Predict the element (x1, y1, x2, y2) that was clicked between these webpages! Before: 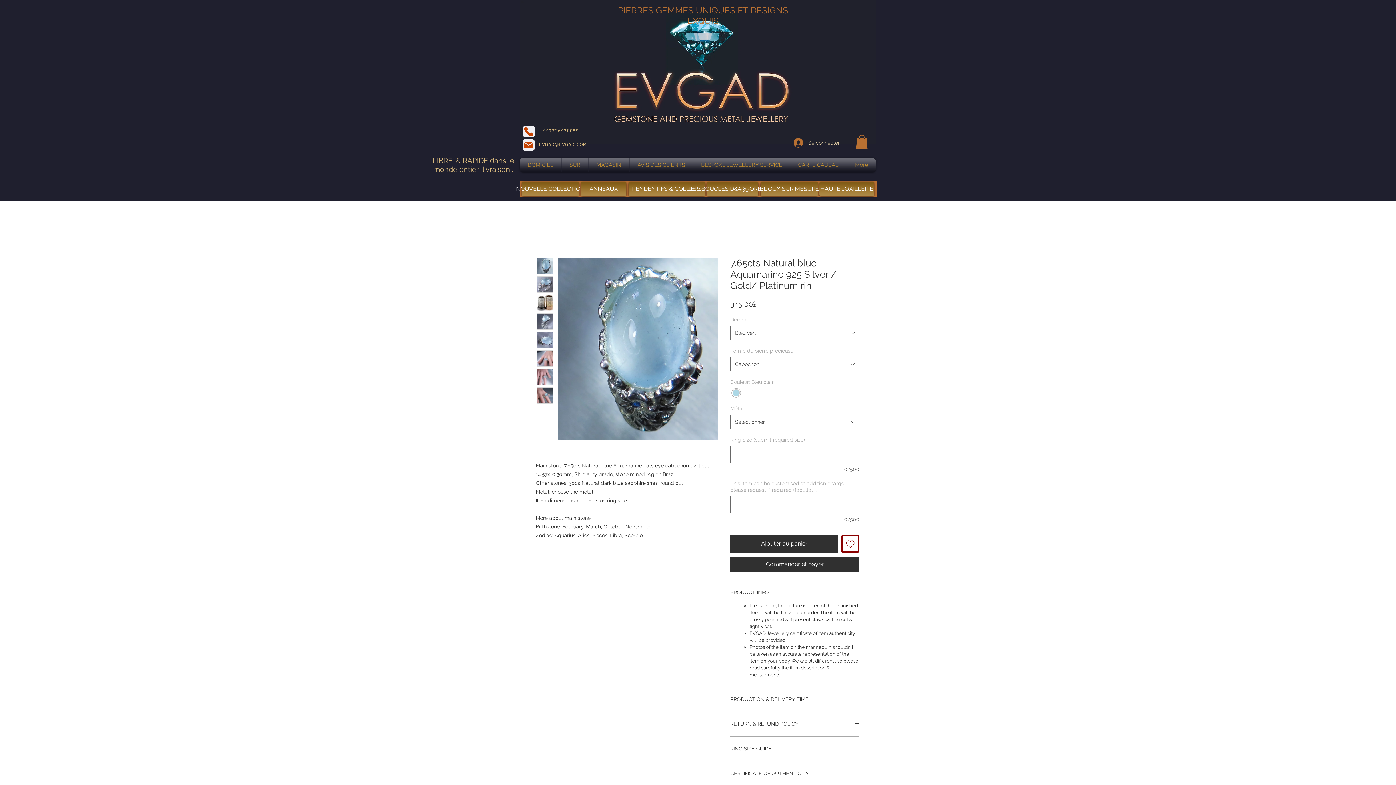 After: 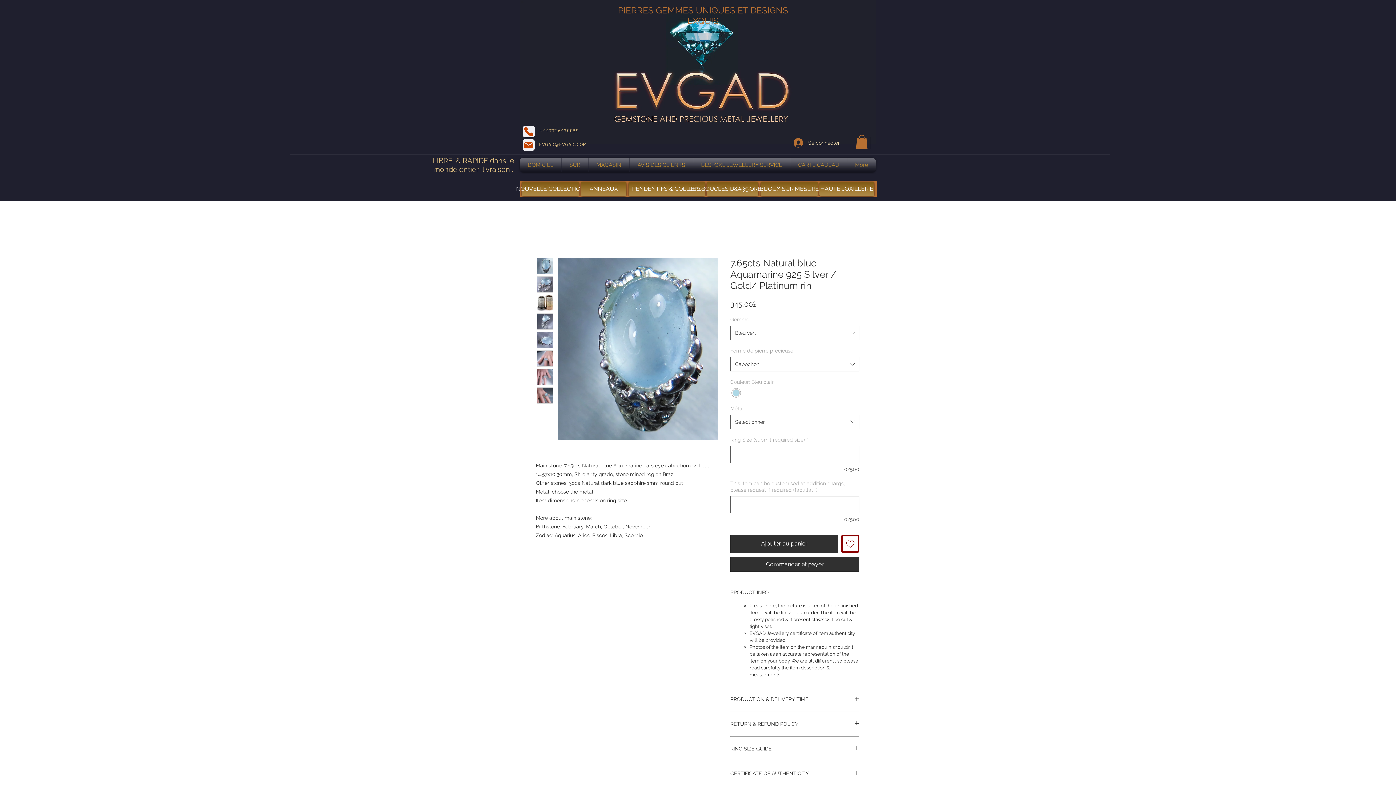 Action: bbox: (537, 313, 553, 329)